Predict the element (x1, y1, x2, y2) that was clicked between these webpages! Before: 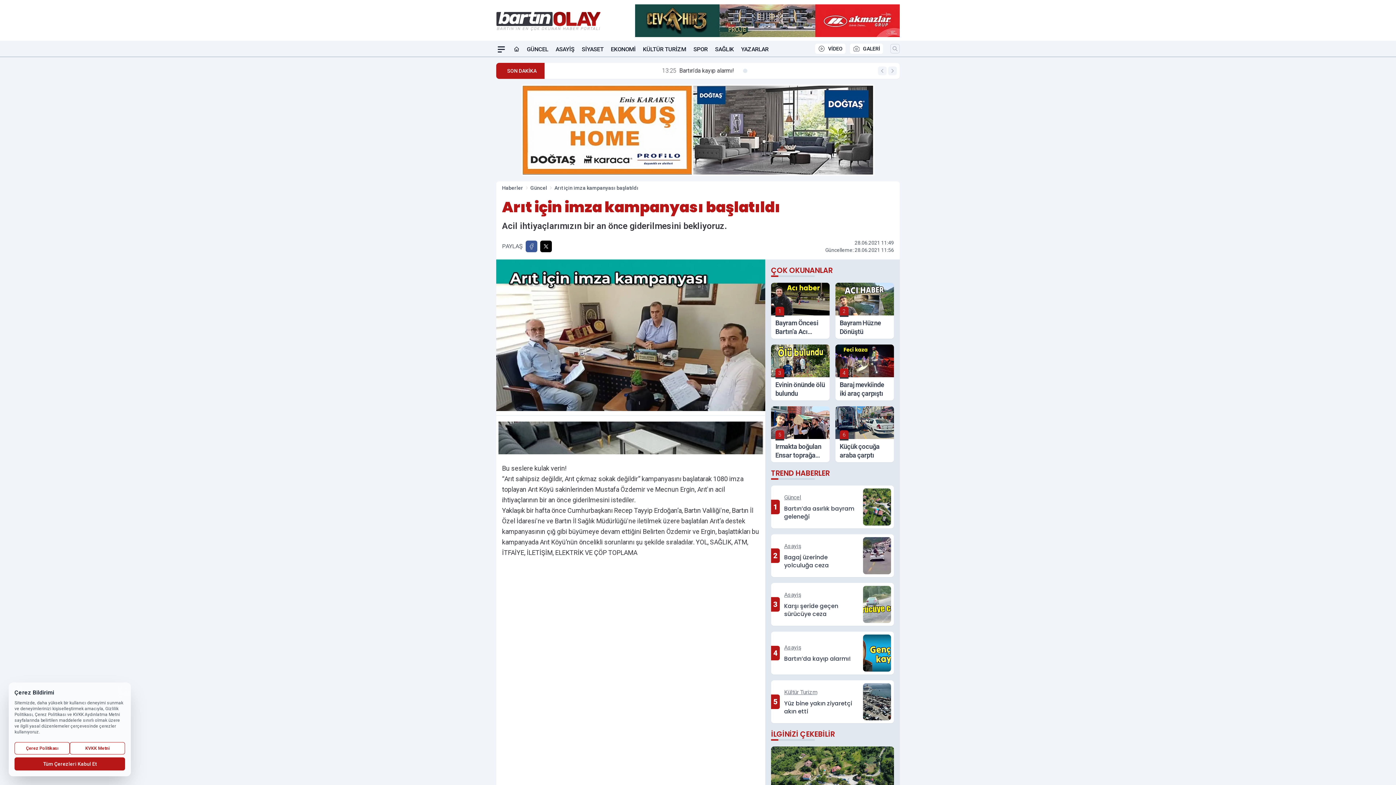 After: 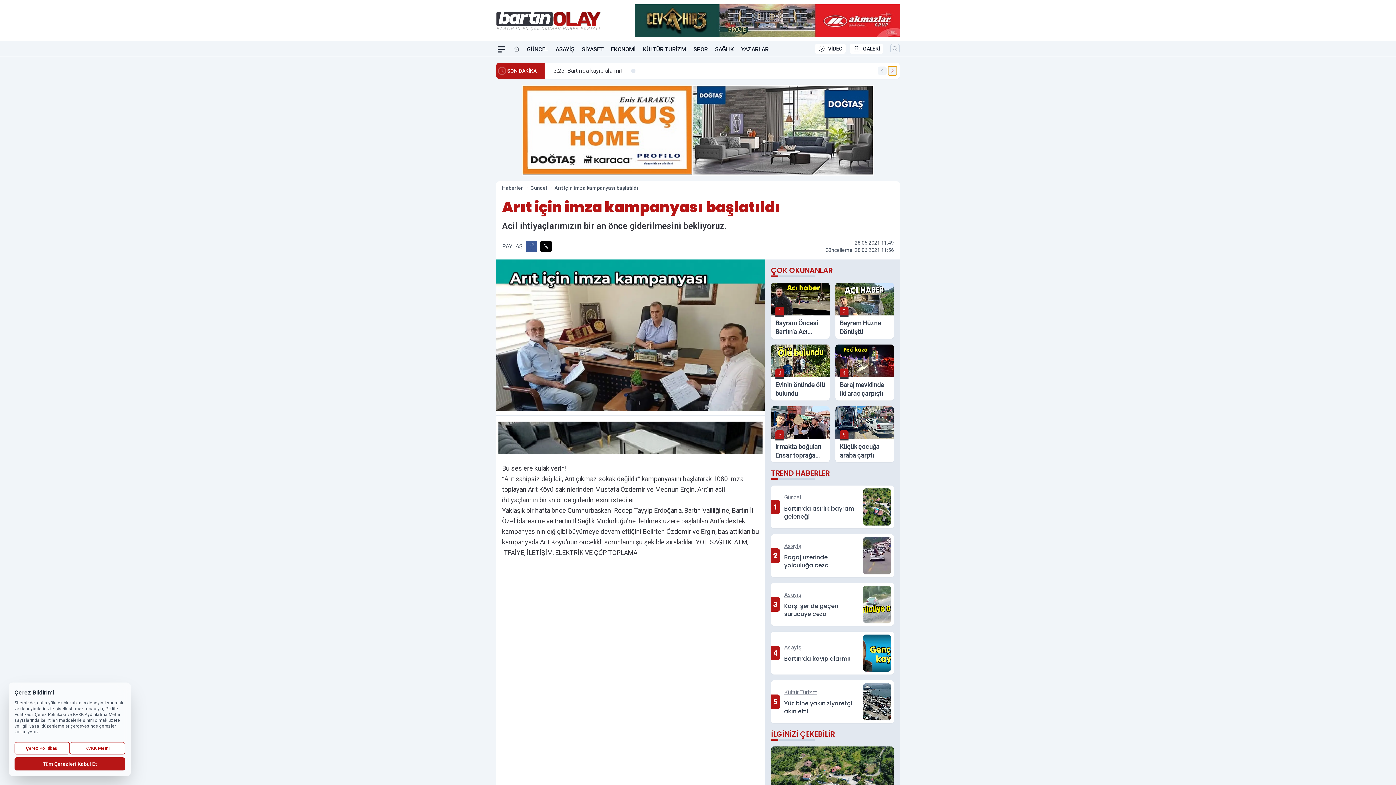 Action: bbox: (888, 66, 897, 75) label: Sonraki Haber